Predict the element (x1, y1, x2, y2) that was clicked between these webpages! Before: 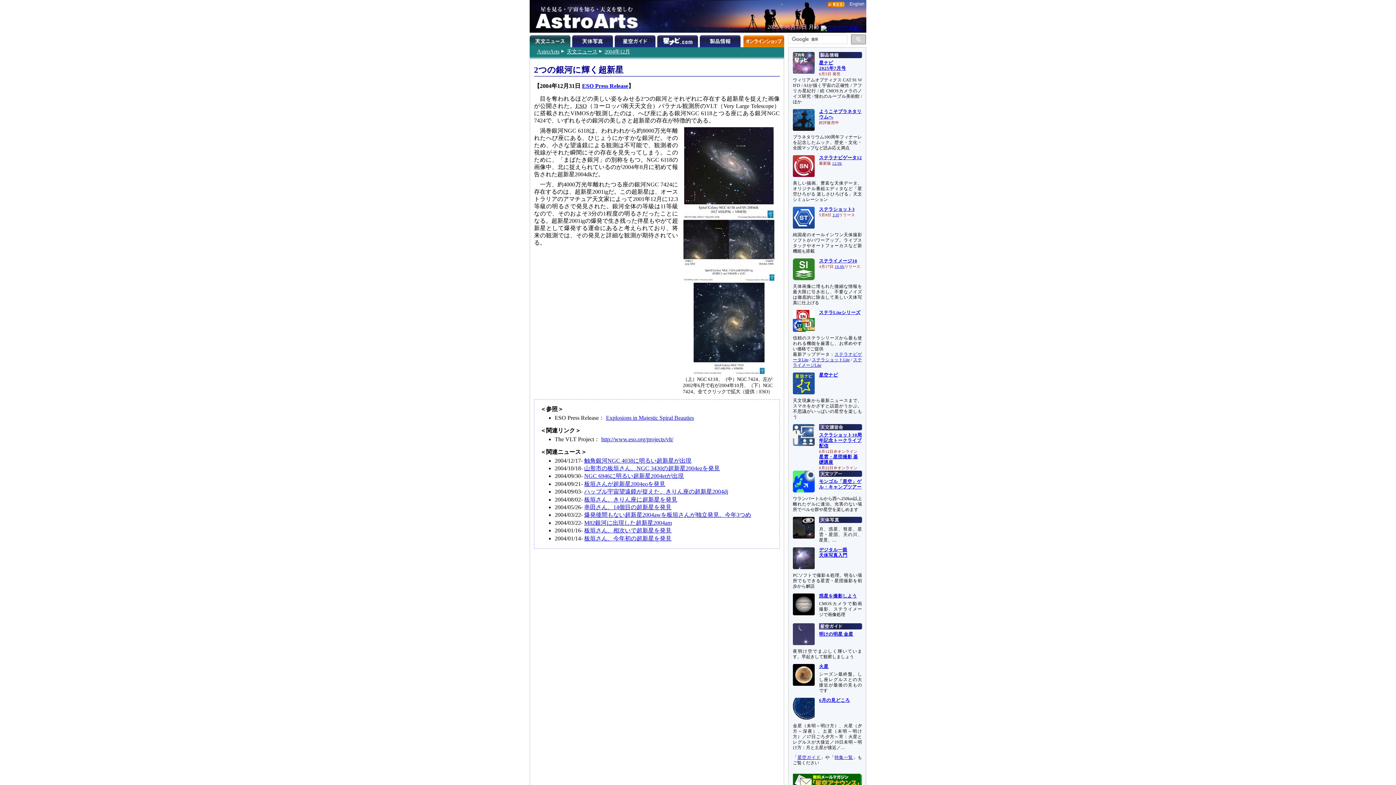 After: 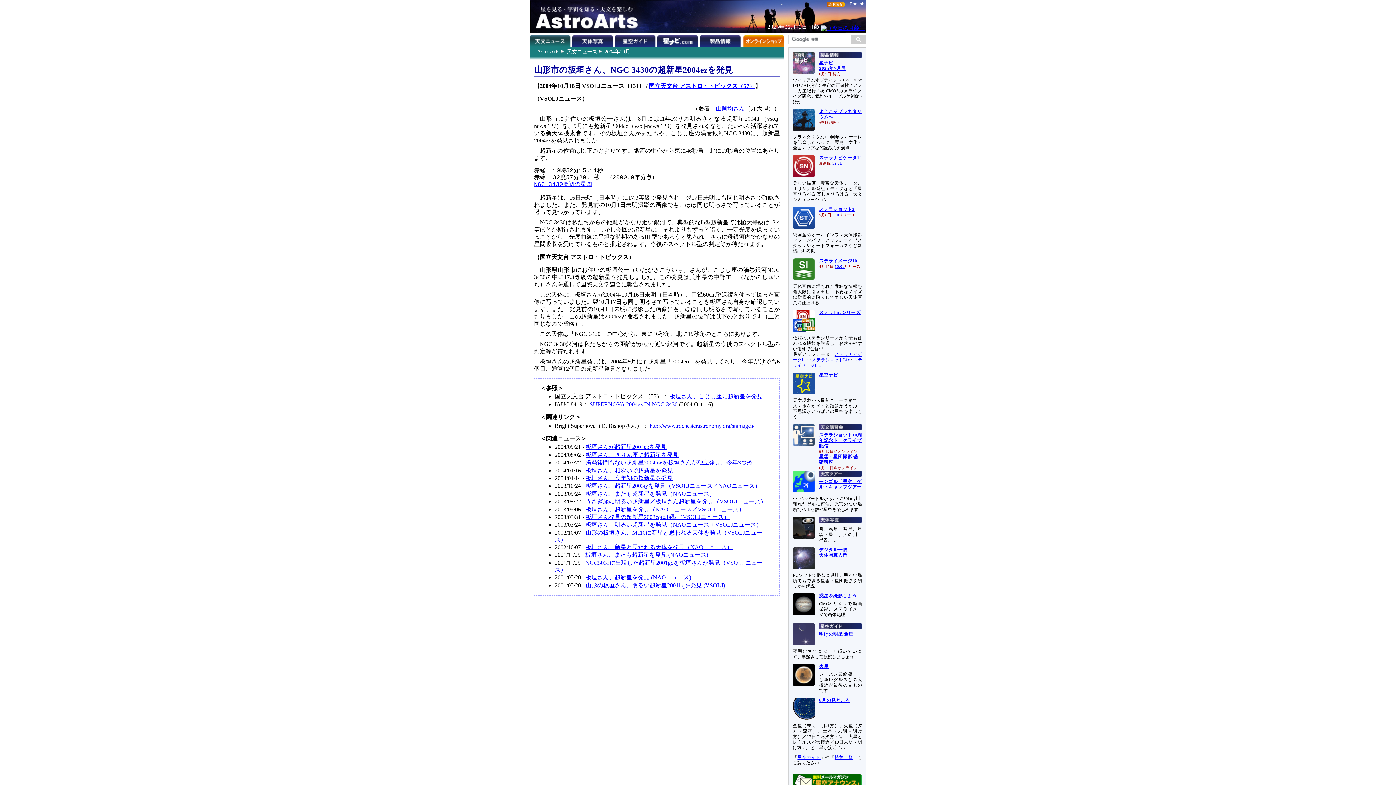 Action: bbox: (584, 465, 720, 471) label: 山形市の板垣さん、NGC 3430の超新星2004ezを発見